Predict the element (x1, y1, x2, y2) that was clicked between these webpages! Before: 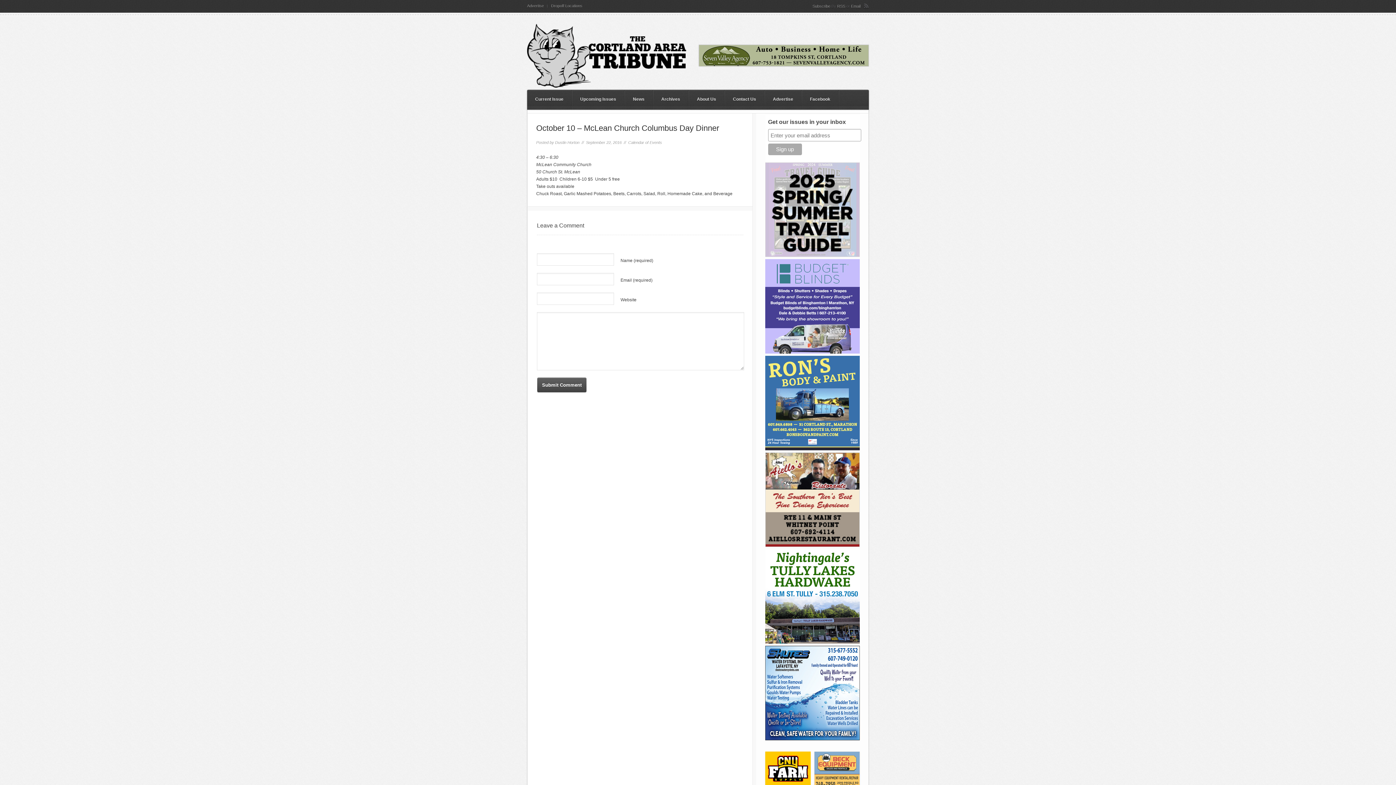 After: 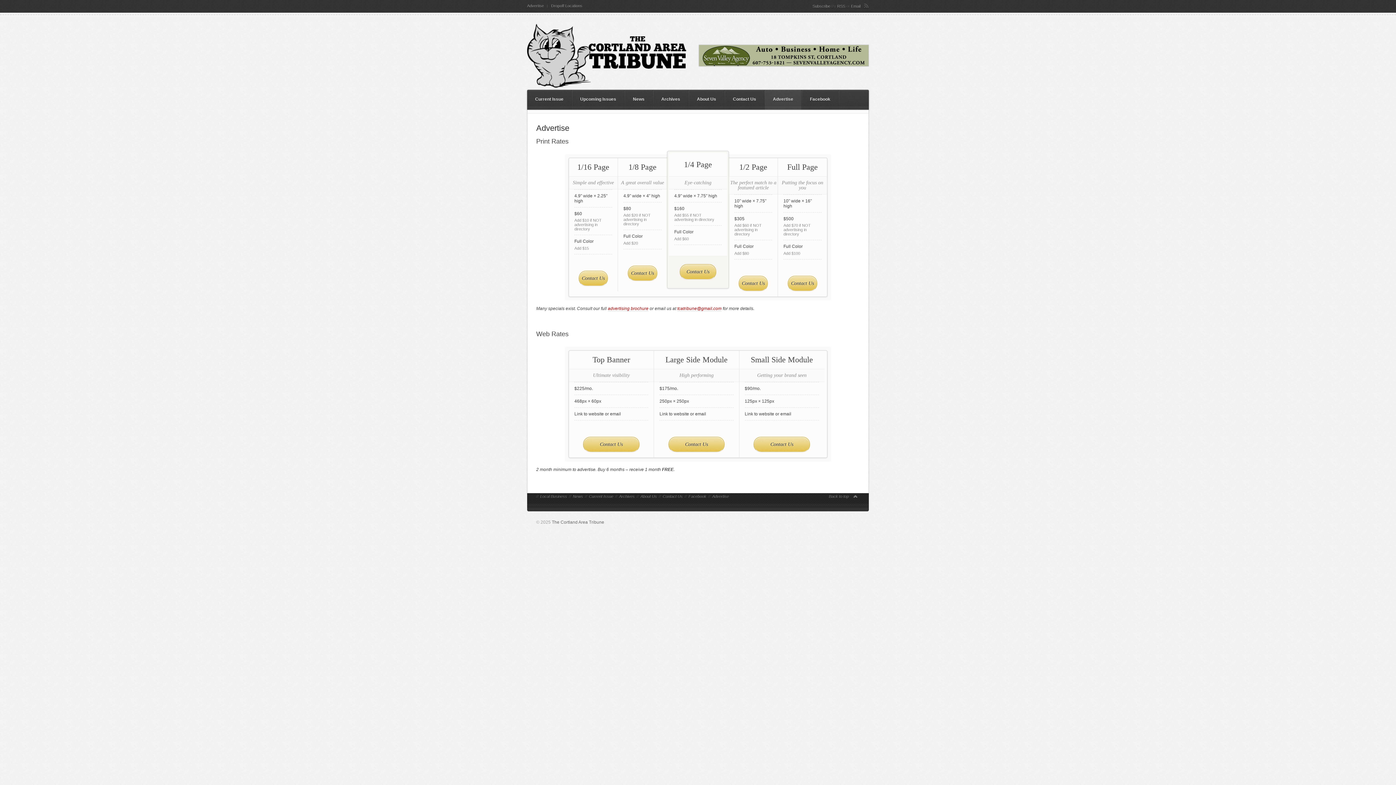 Action: bbox: (765, 89, 801, 109) label: Advertise